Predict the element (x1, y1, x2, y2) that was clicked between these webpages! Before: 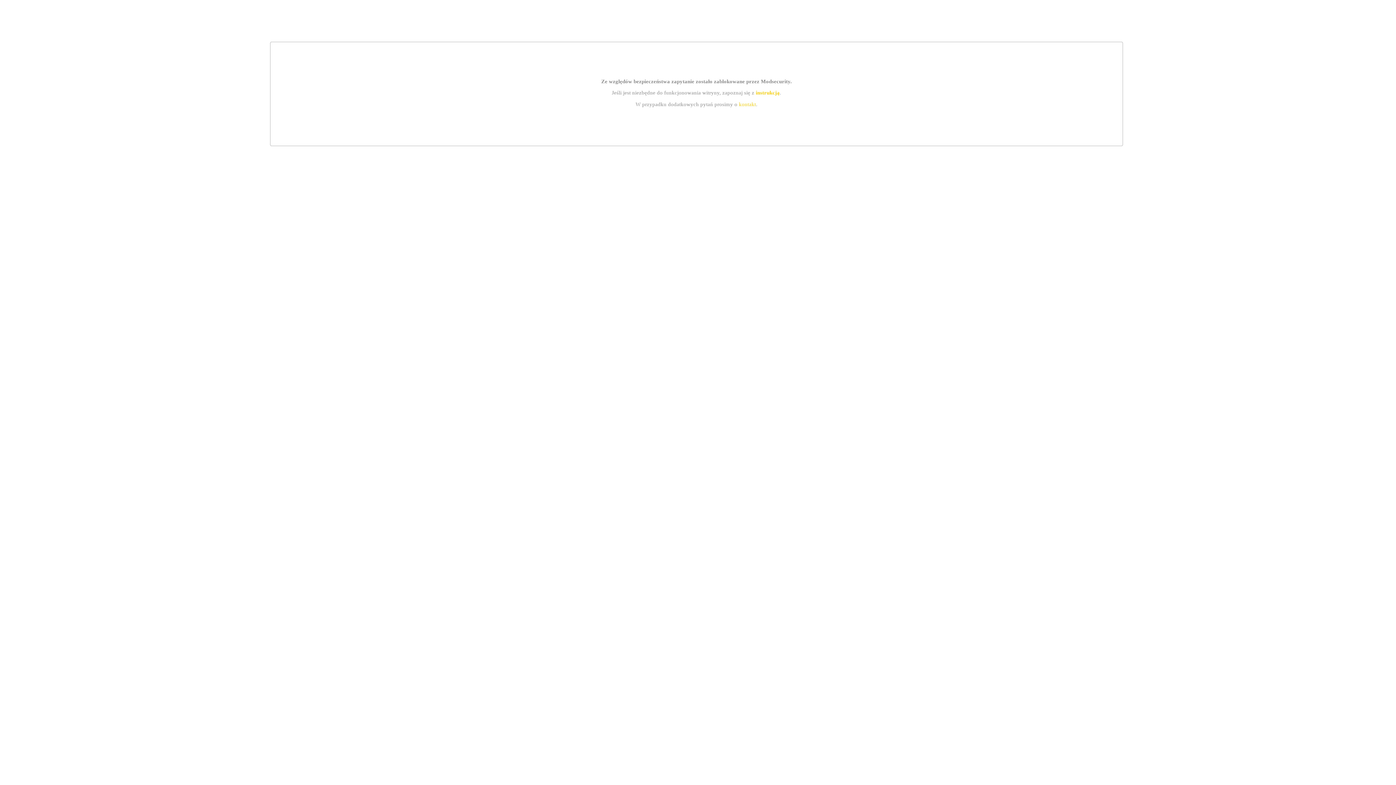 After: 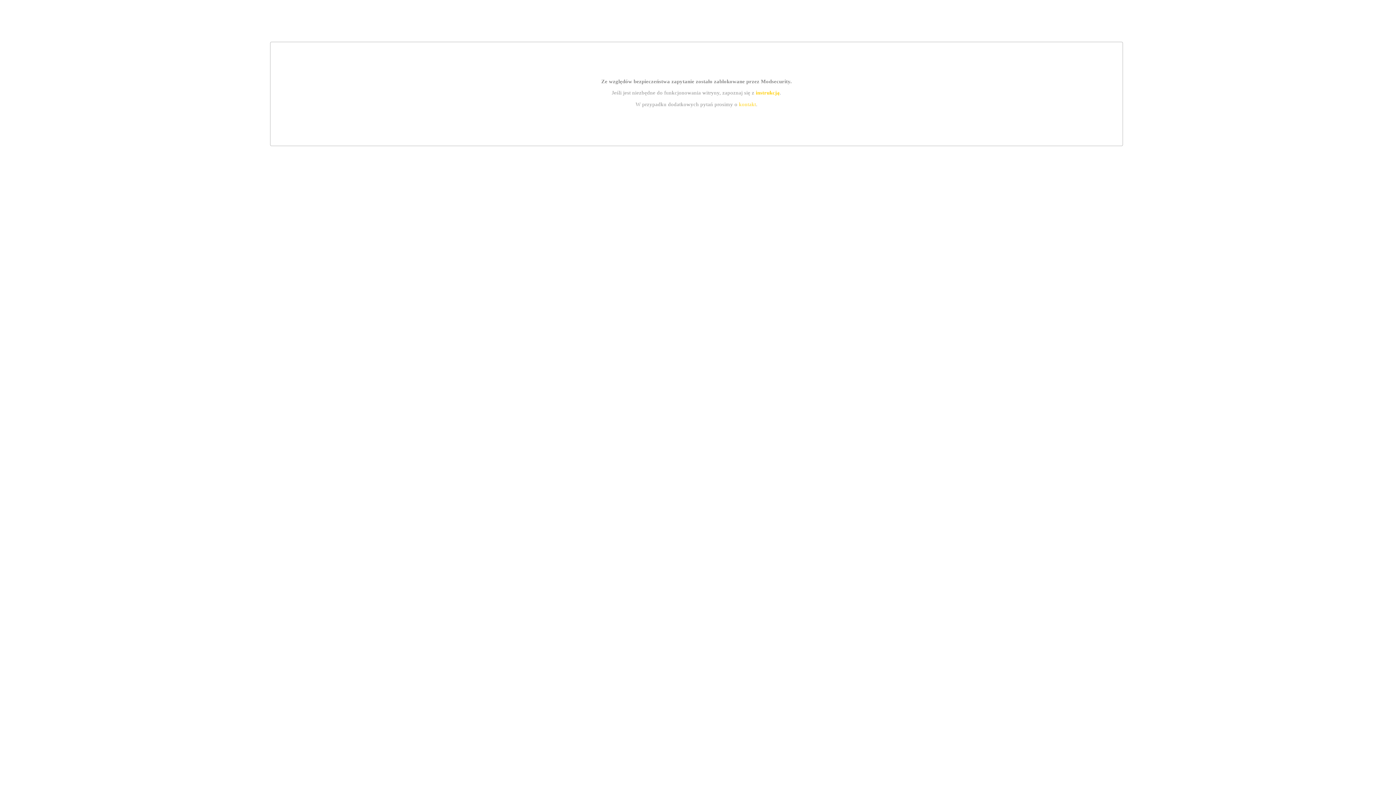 Action: label: kontakt bbox: (739, 101, 756, 107)